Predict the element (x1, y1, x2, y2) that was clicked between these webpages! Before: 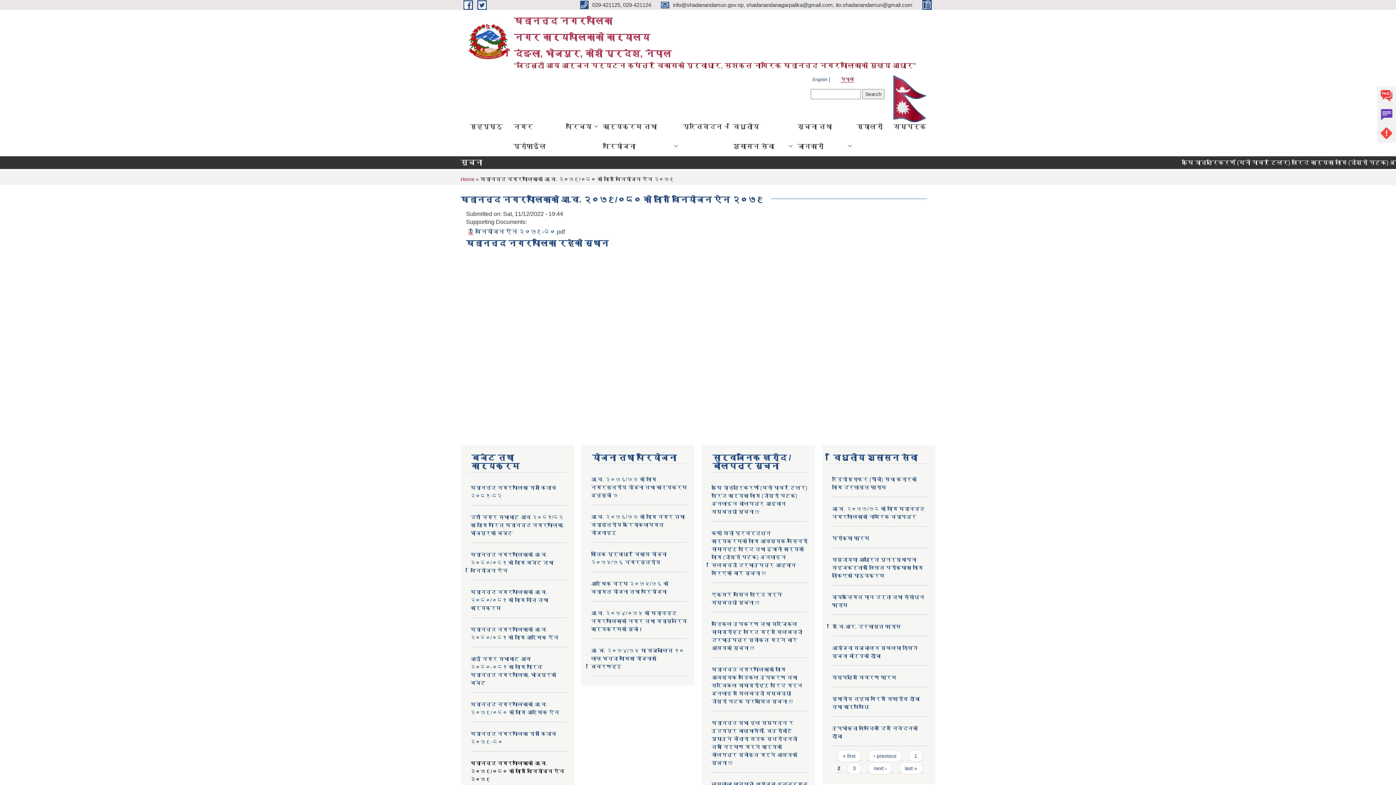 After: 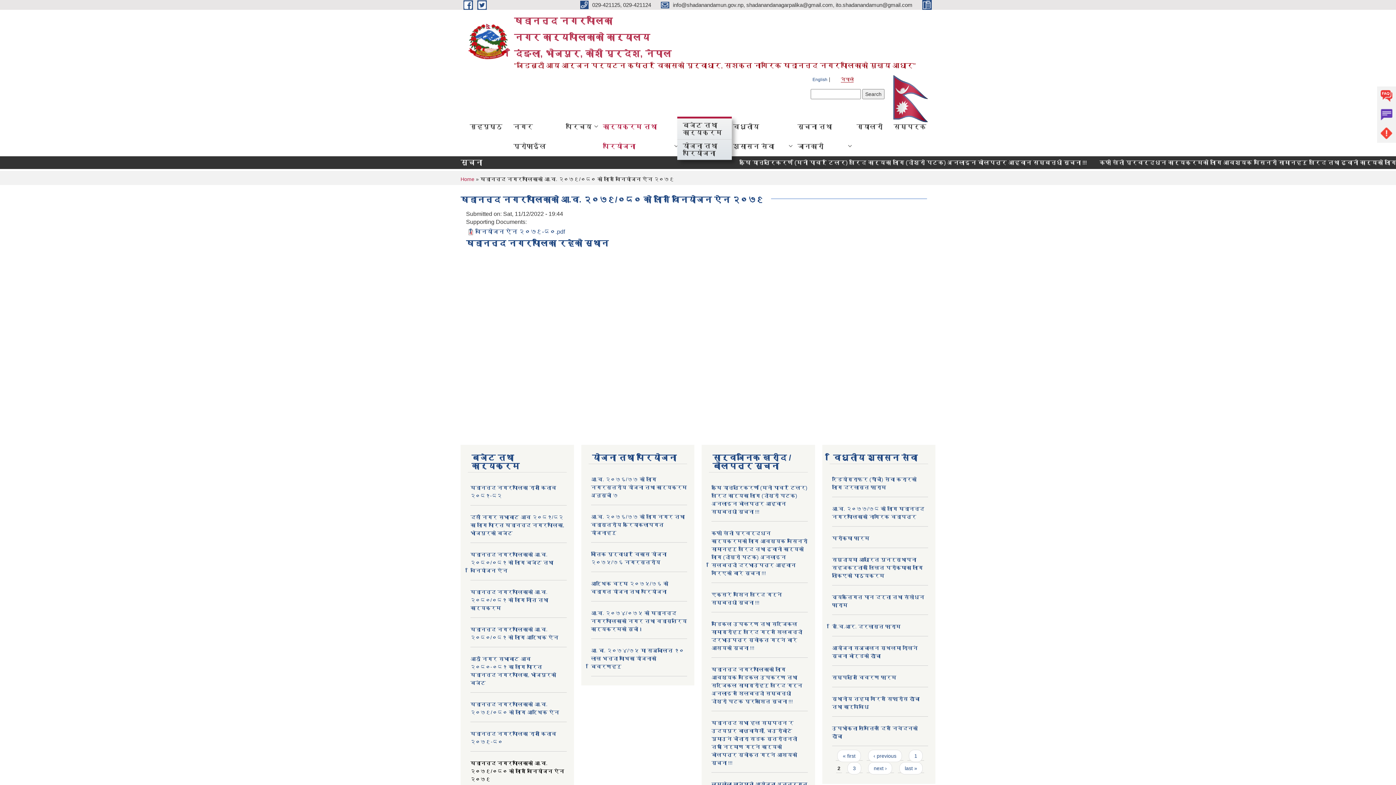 Action: bbox: (597, 116, 677, 156) label: कार्यक्रम तथा परियोजना